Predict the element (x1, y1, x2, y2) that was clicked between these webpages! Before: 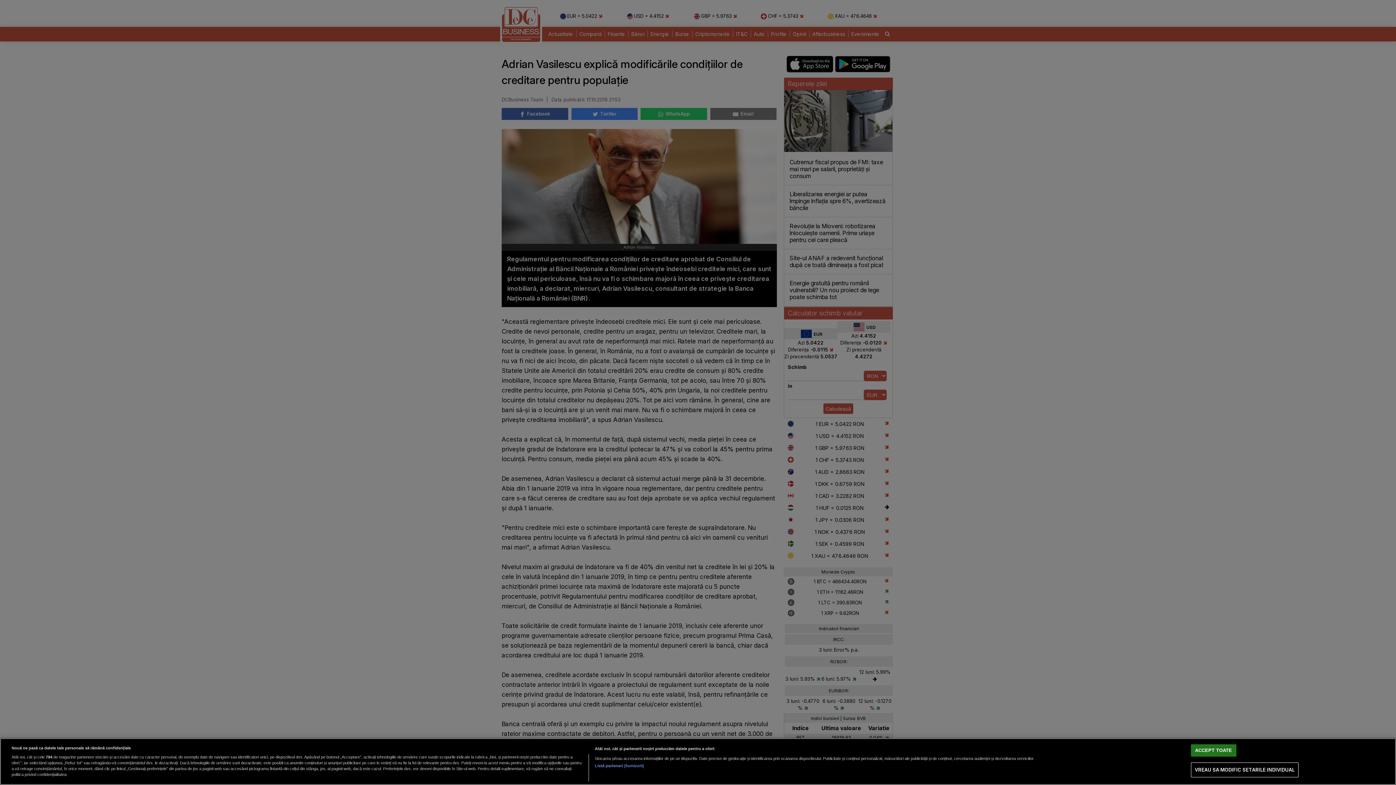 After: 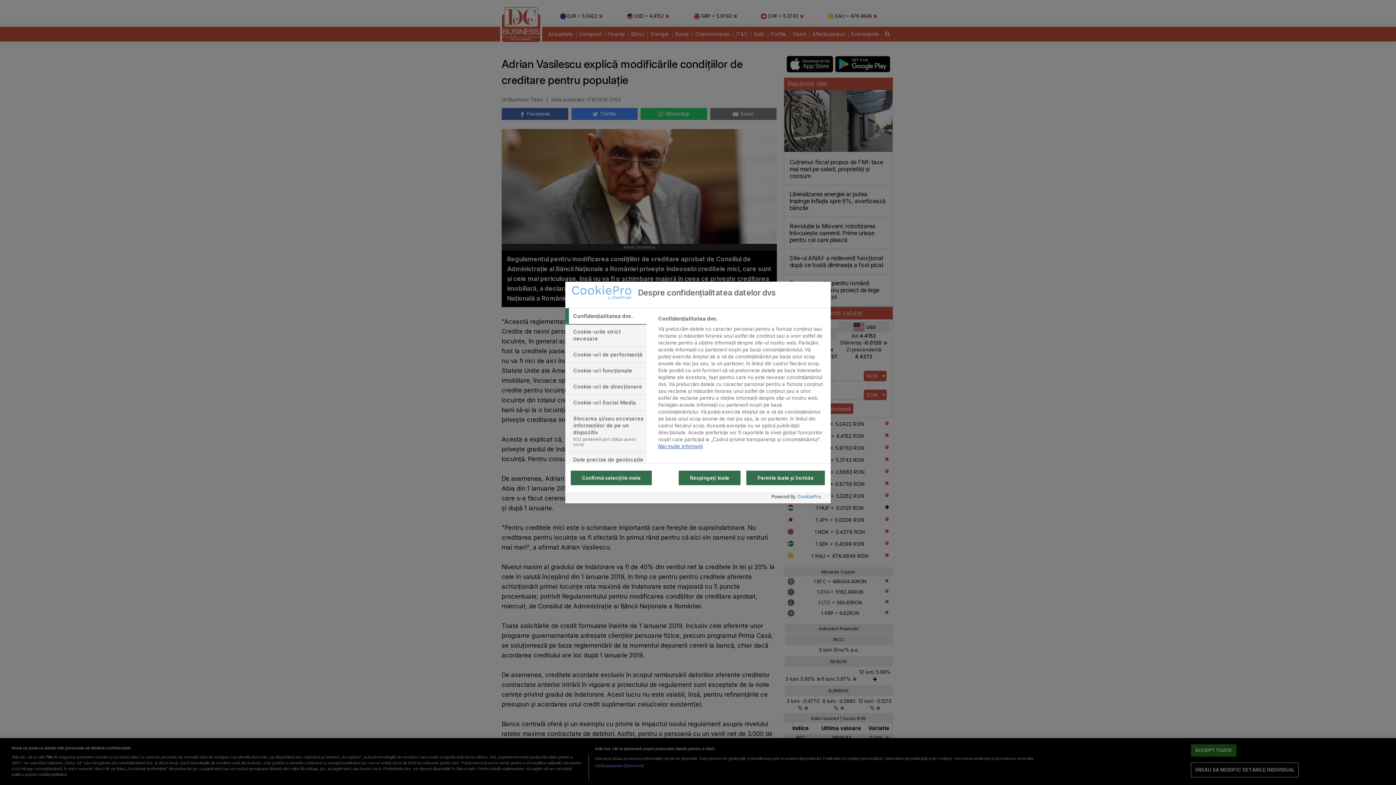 Action: bbox: (1191, 763, 1299, 777) label: VREAU SA MODIFIC SETARILE INDIVIDUAL